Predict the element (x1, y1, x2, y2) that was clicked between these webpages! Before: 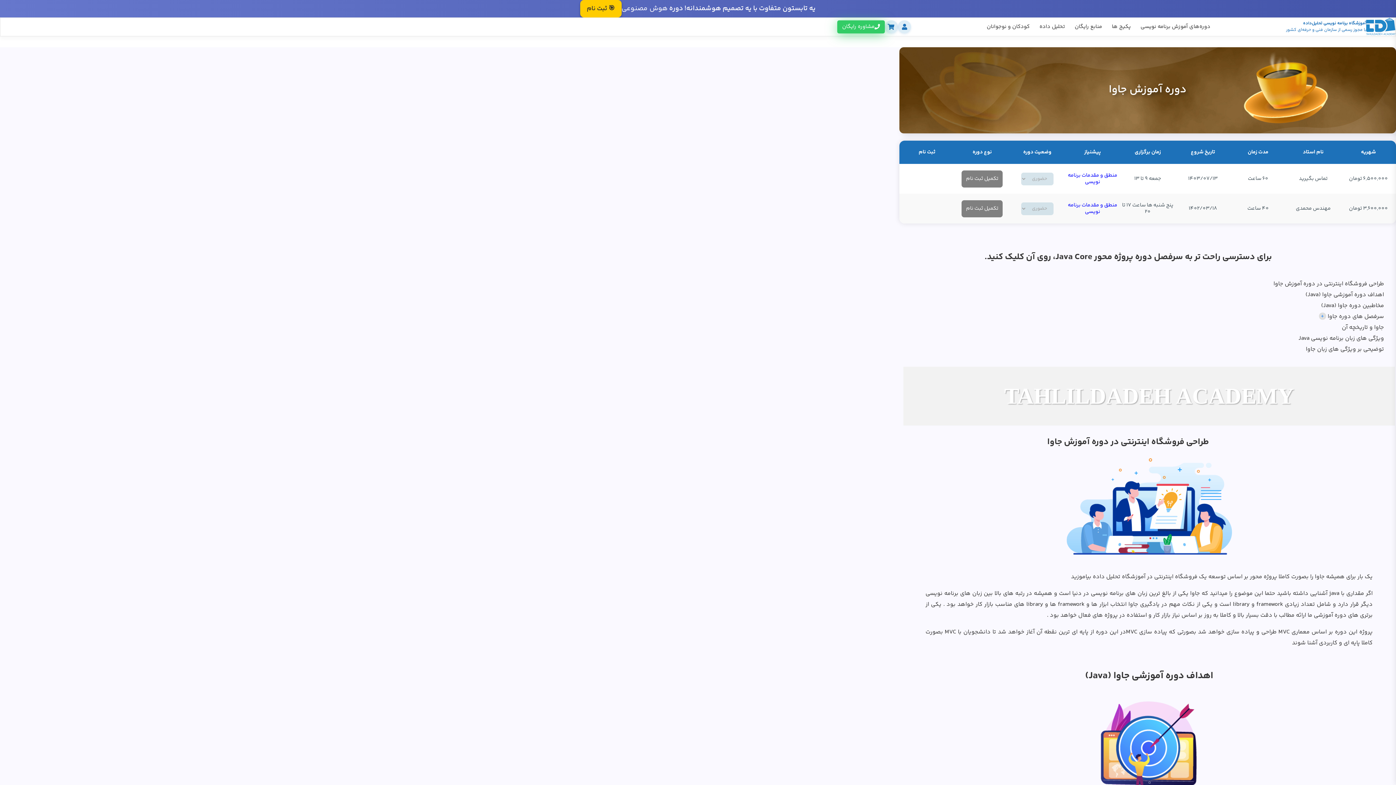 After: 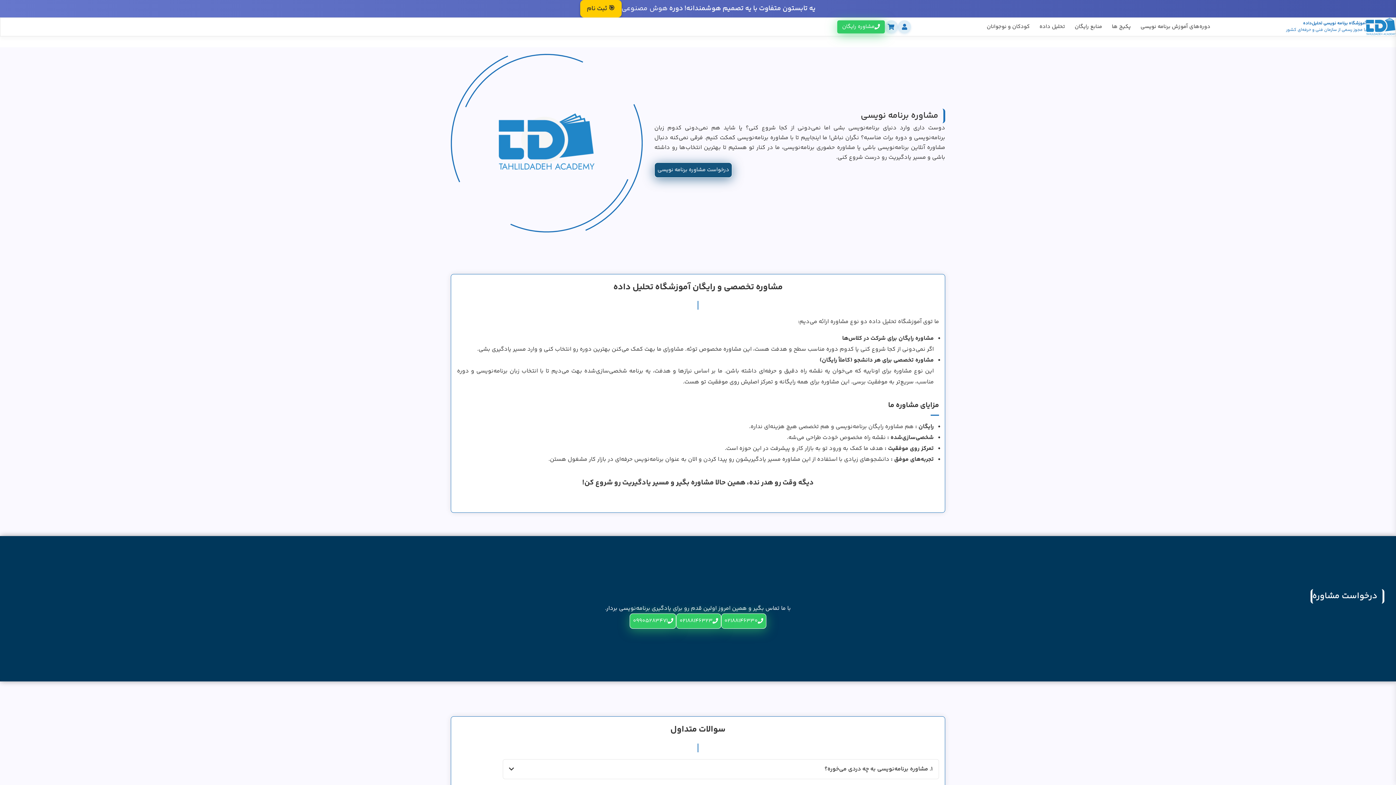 Action: label: مشاوره رایگان bbox: (837, 20, 885, 33)